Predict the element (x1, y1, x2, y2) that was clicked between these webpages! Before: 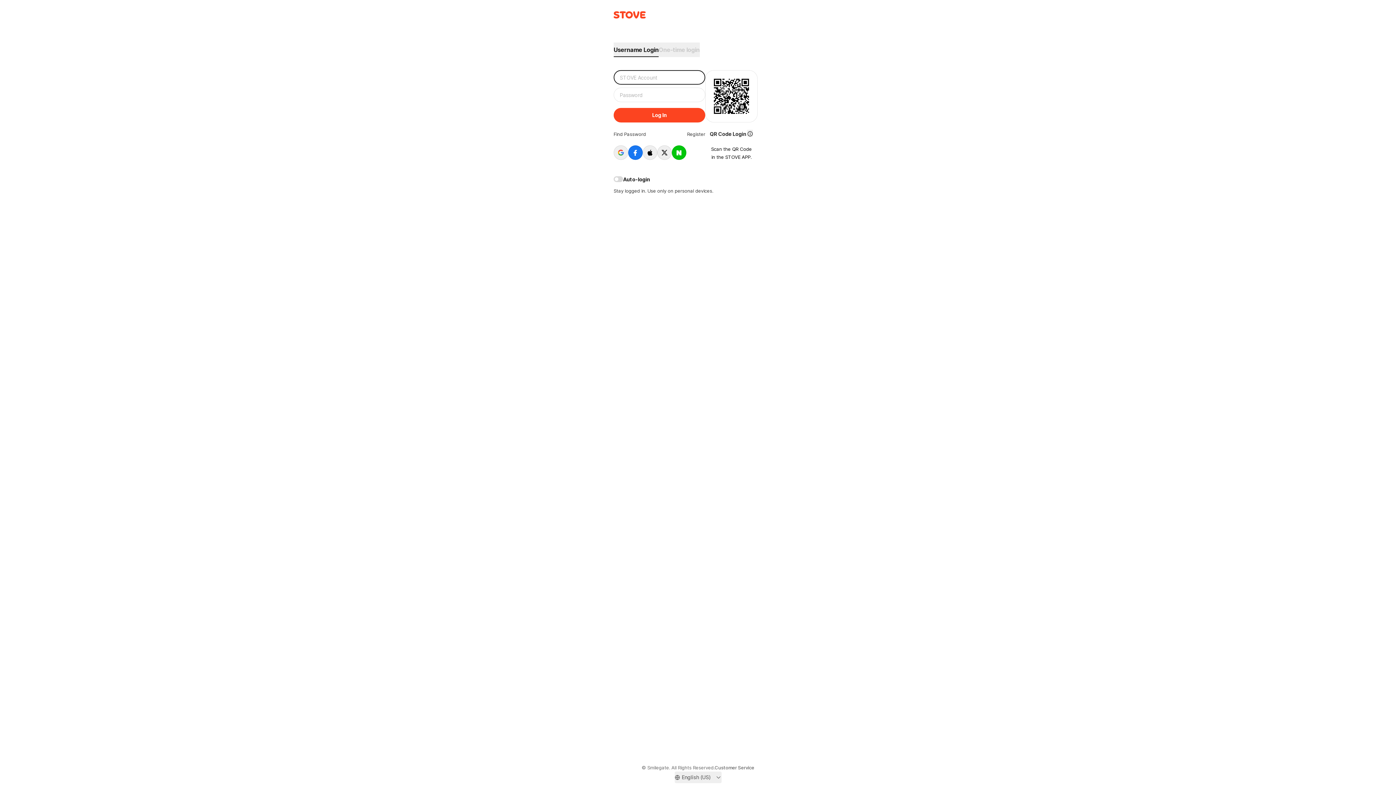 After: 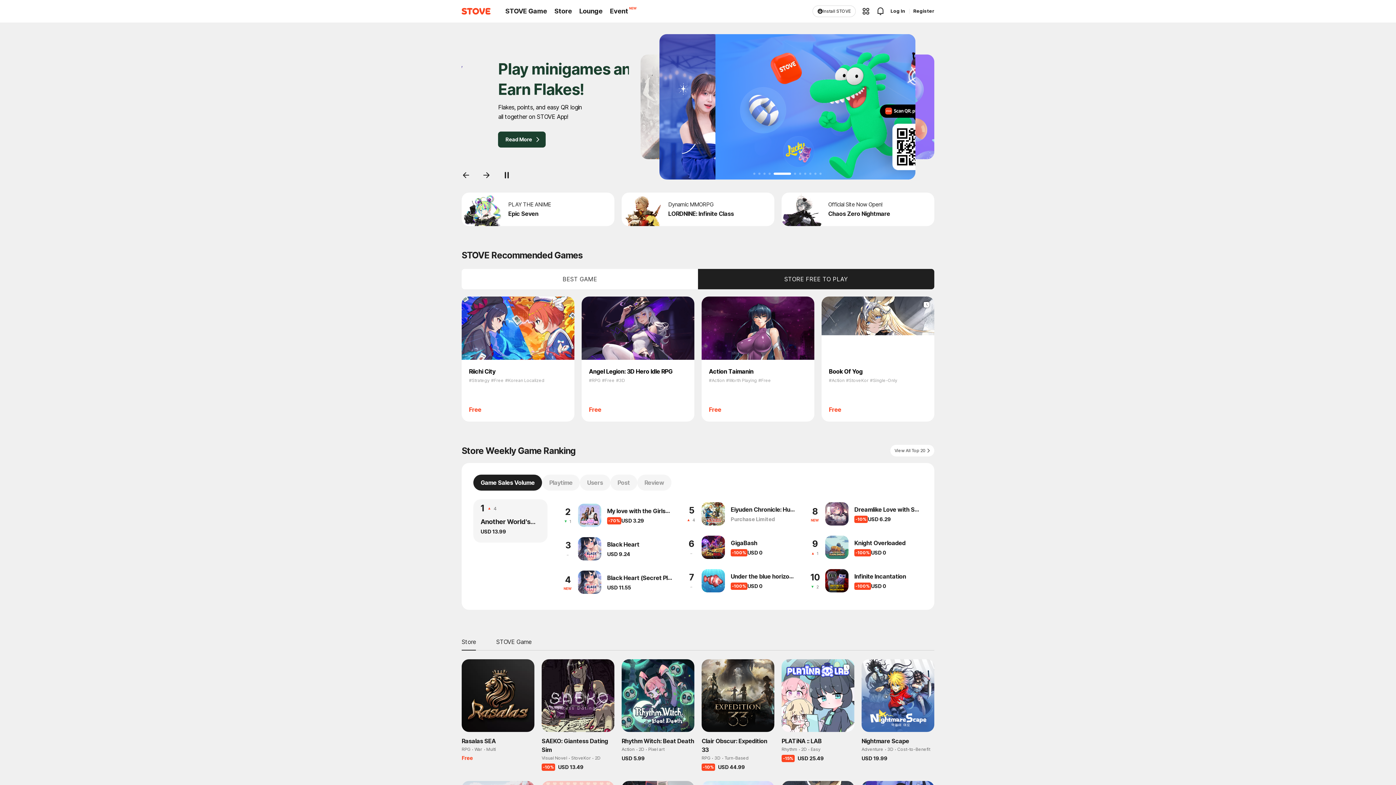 Action: bbox: (613, 10, 782, 18)